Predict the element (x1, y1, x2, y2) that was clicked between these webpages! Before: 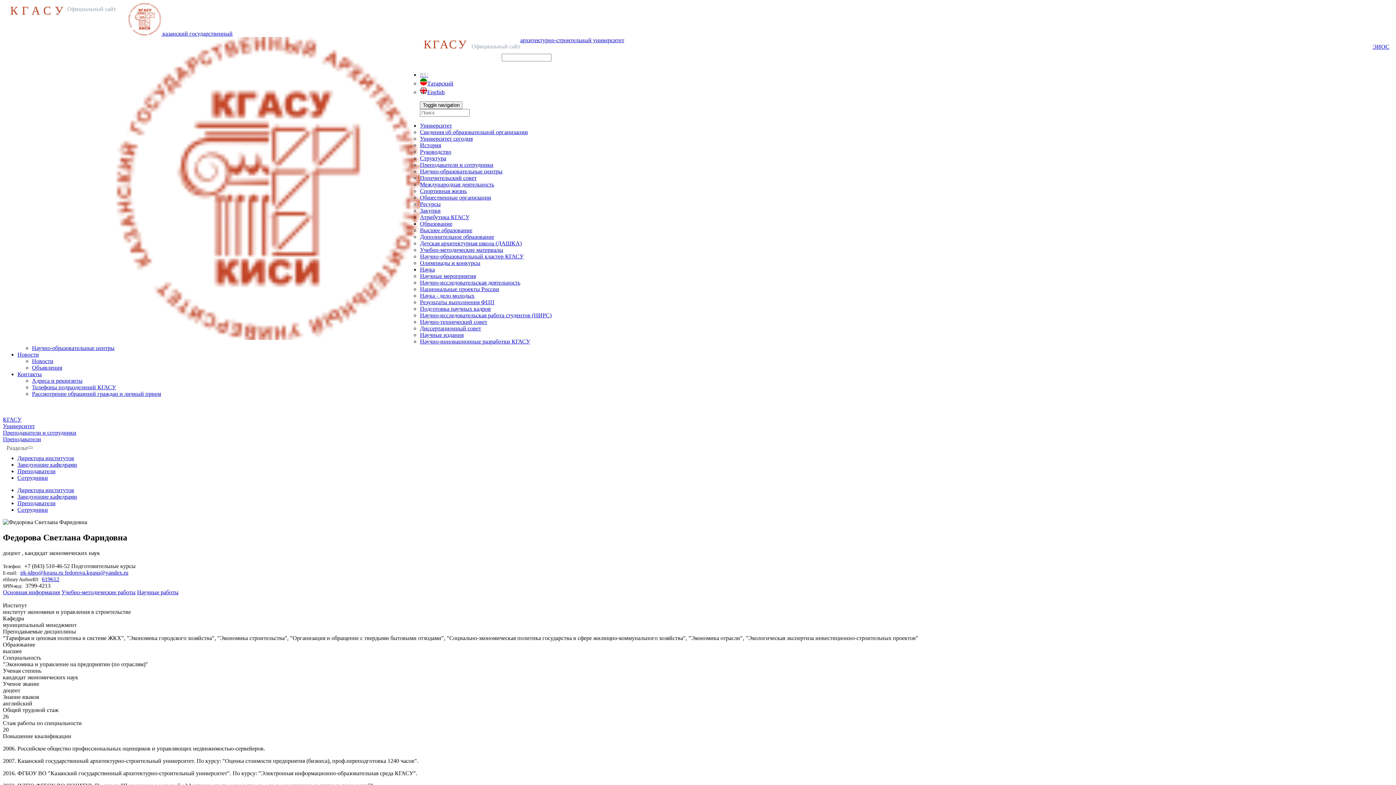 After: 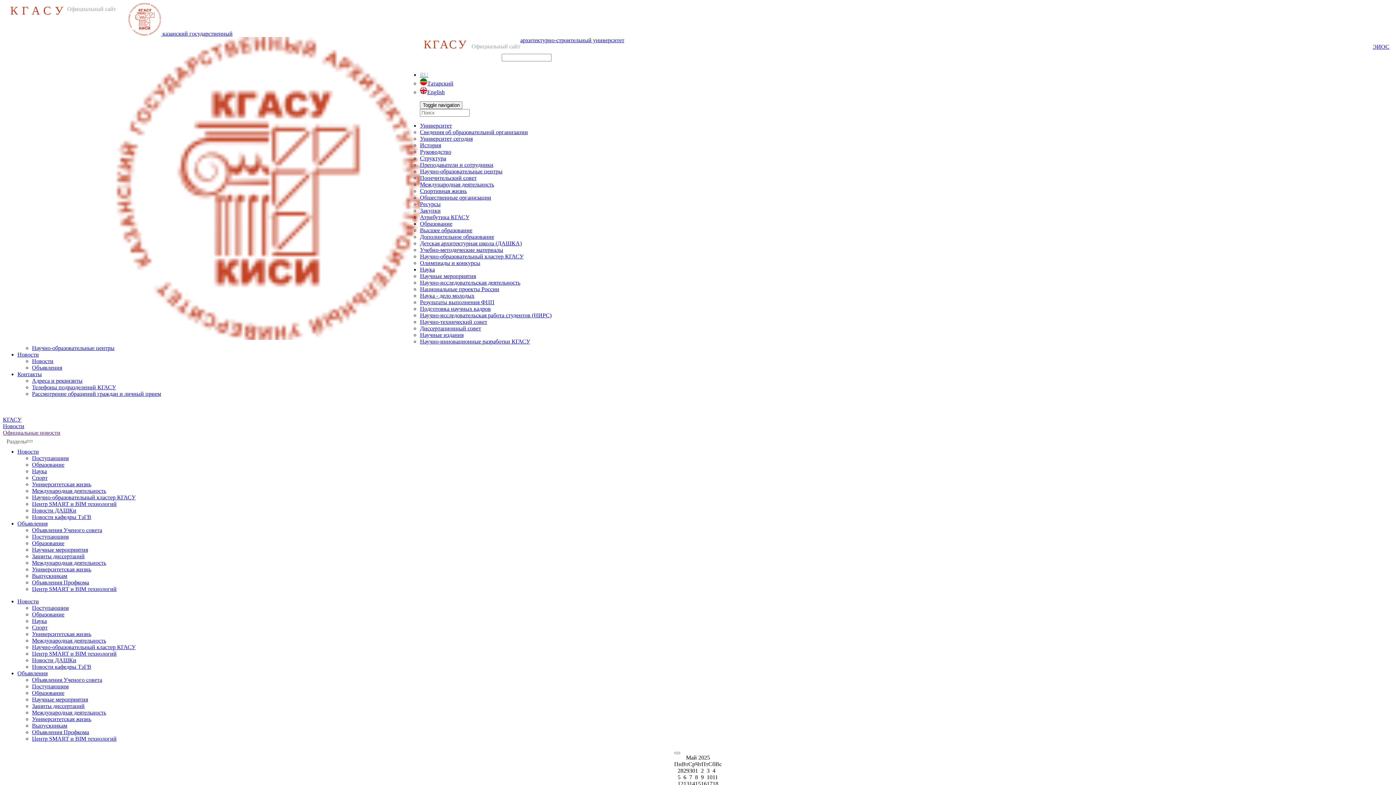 Action: label: Новости bbox: (32, 358, 53, 364)